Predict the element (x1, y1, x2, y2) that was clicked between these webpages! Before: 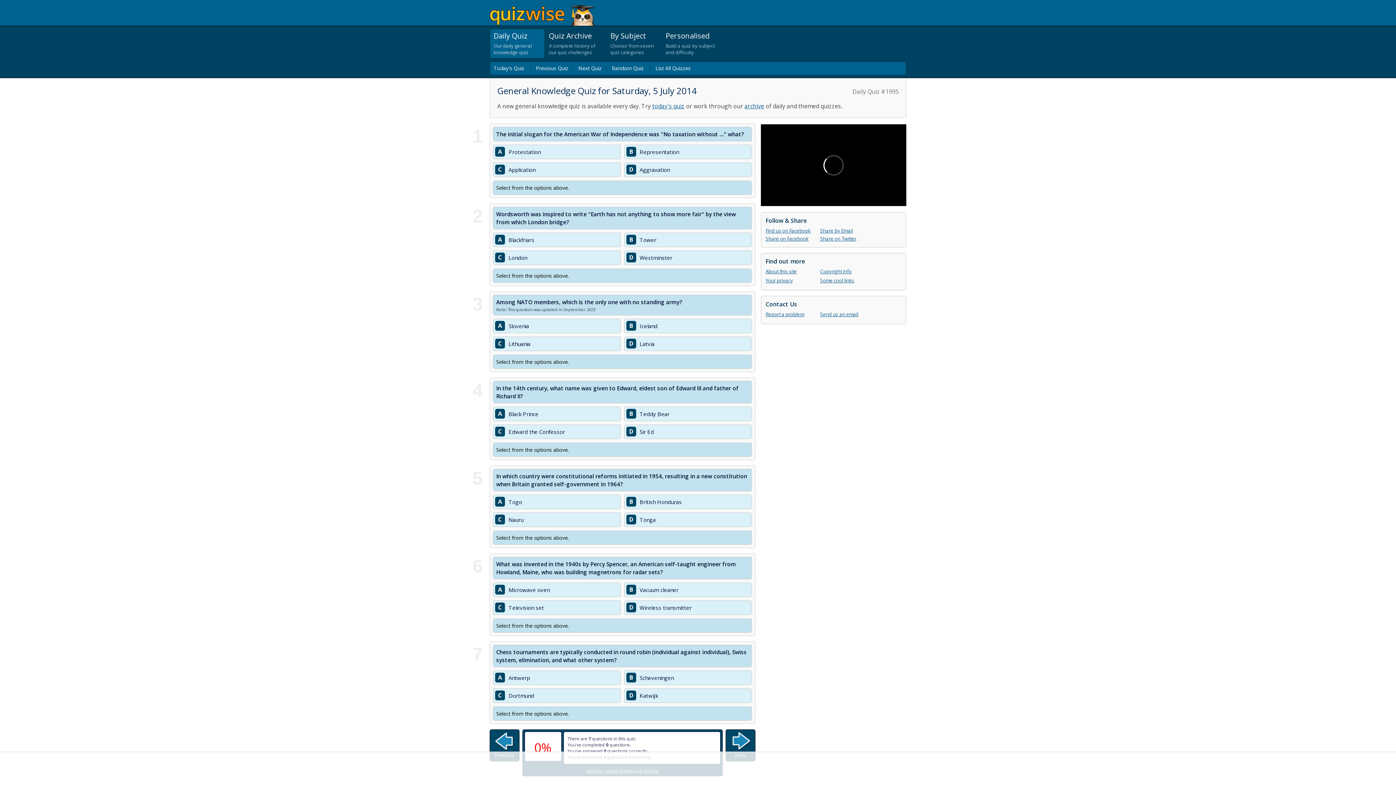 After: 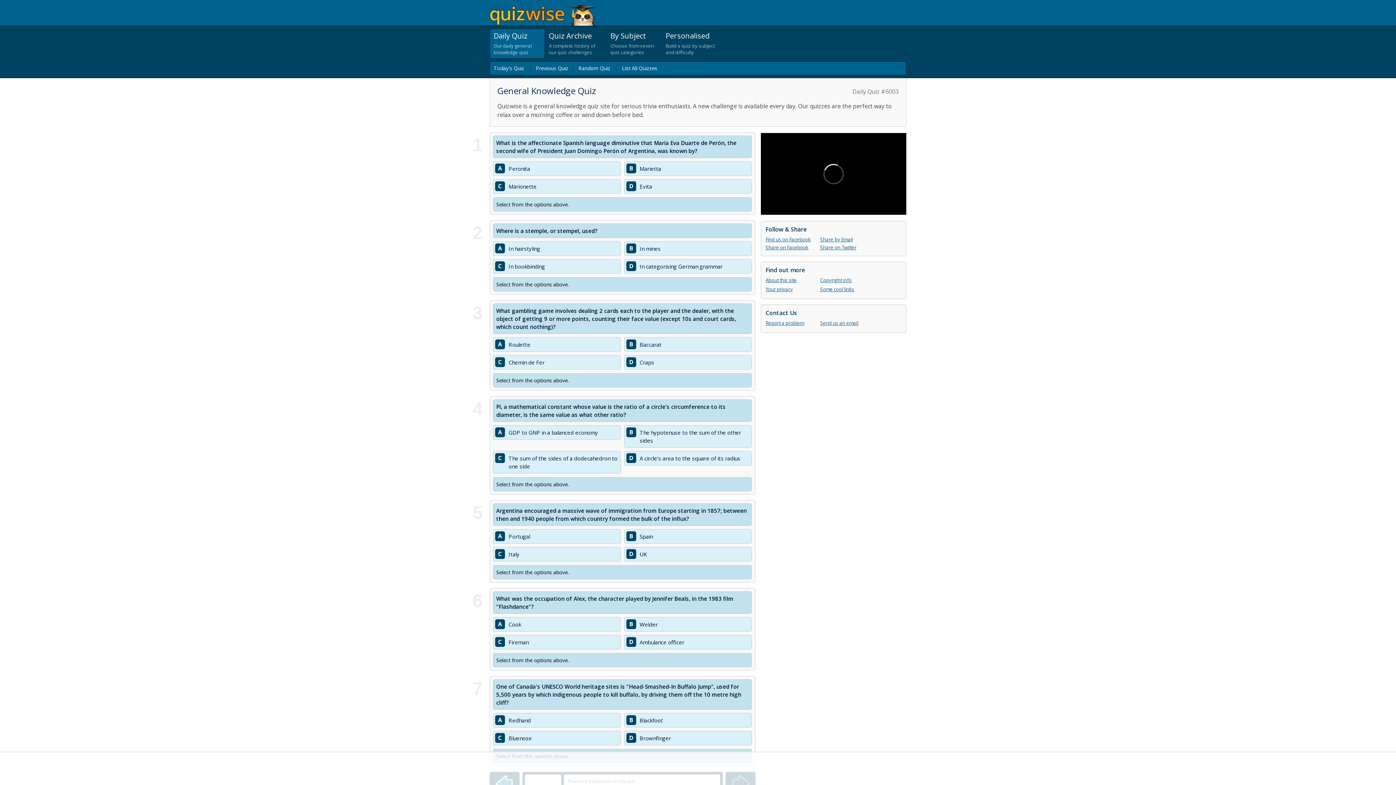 Action: label: Today's Quiz bbox: (493, 64, 524, 71)